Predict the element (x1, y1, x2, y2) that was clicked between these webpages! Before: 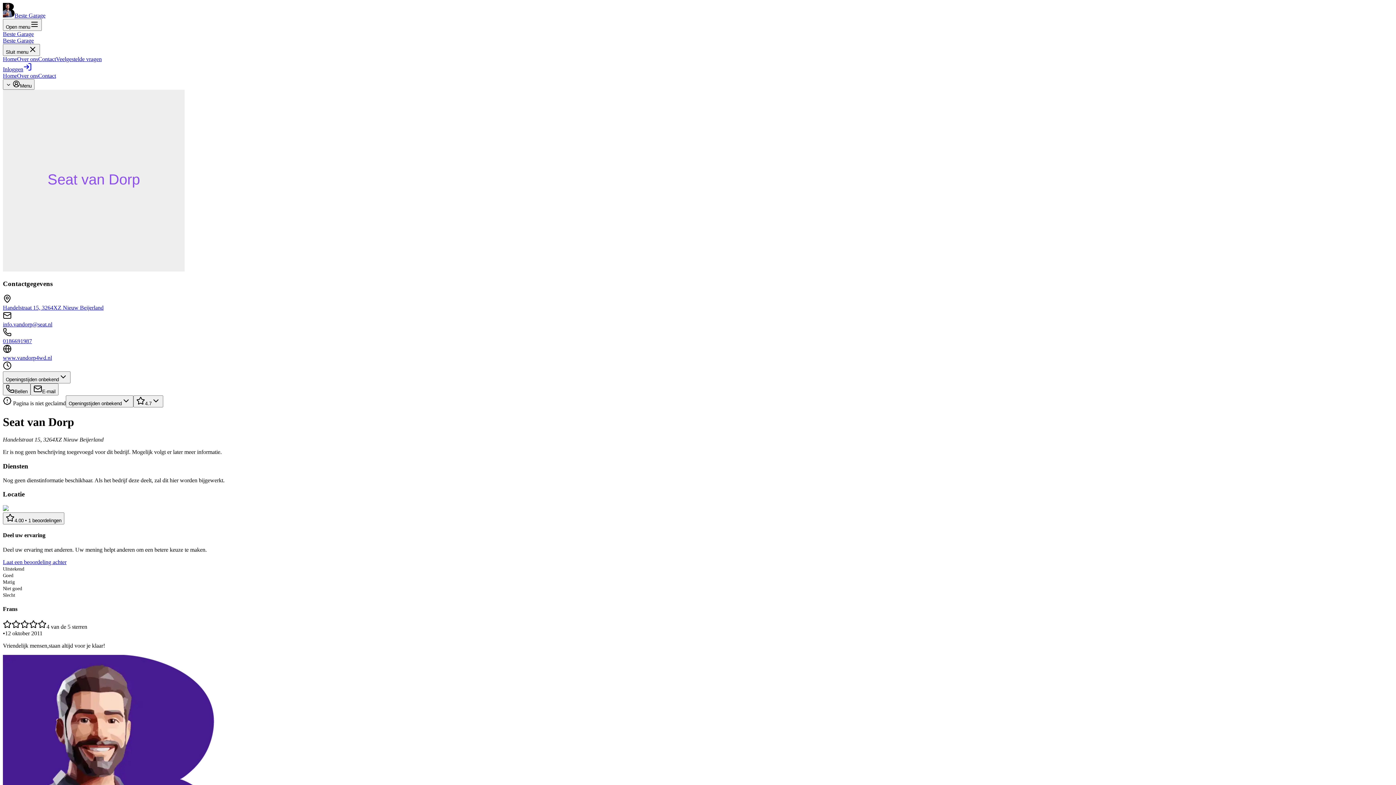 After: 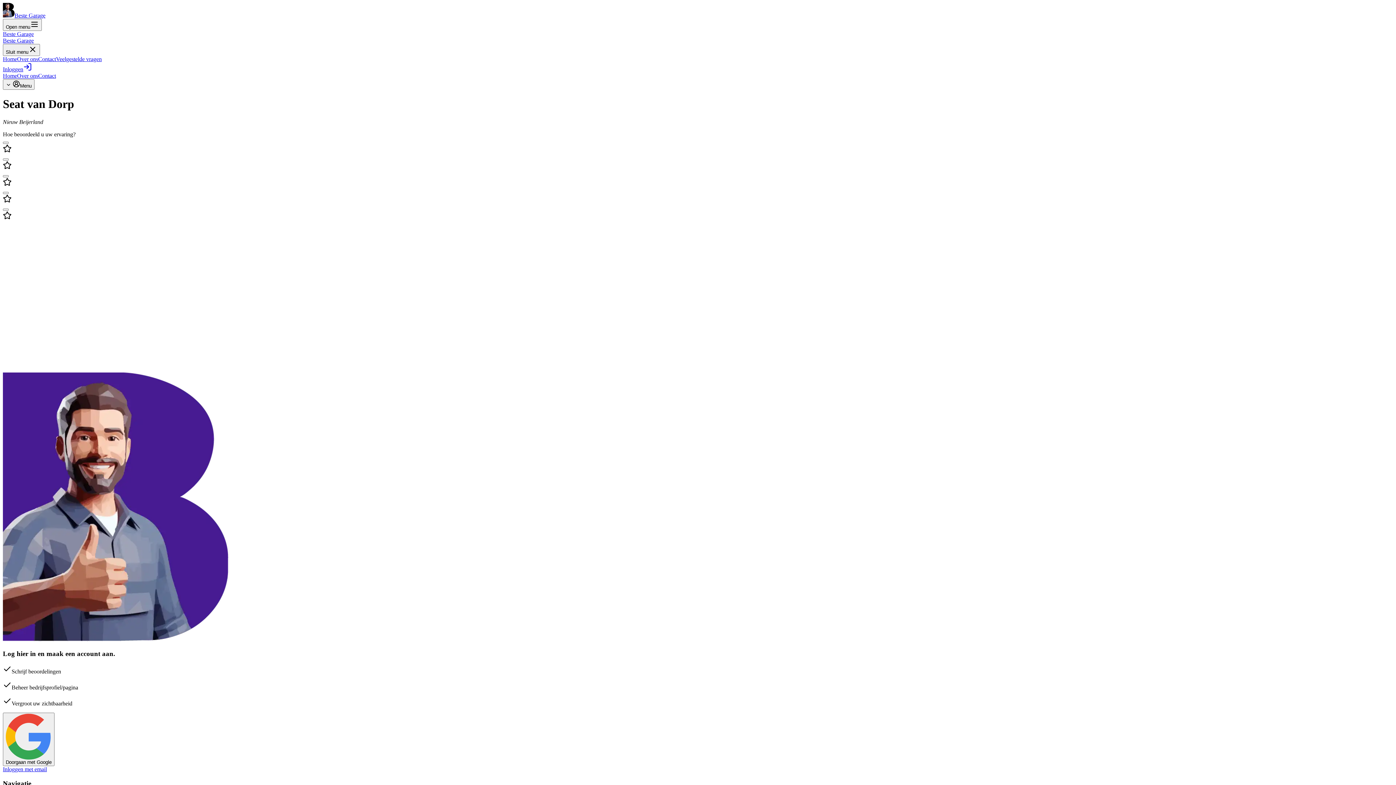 Action: bbox: (2, 559, 66, 565) label: Laat een beoordeling achter